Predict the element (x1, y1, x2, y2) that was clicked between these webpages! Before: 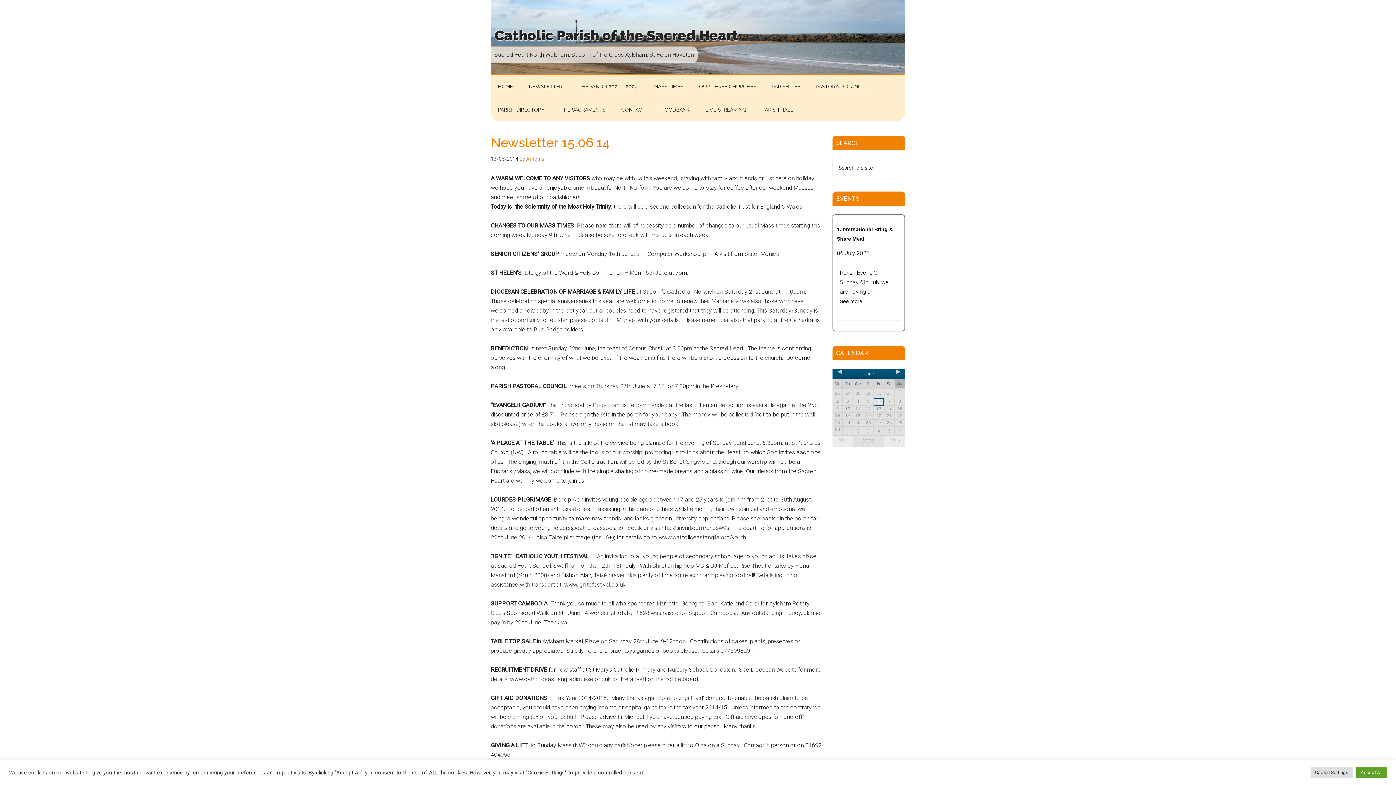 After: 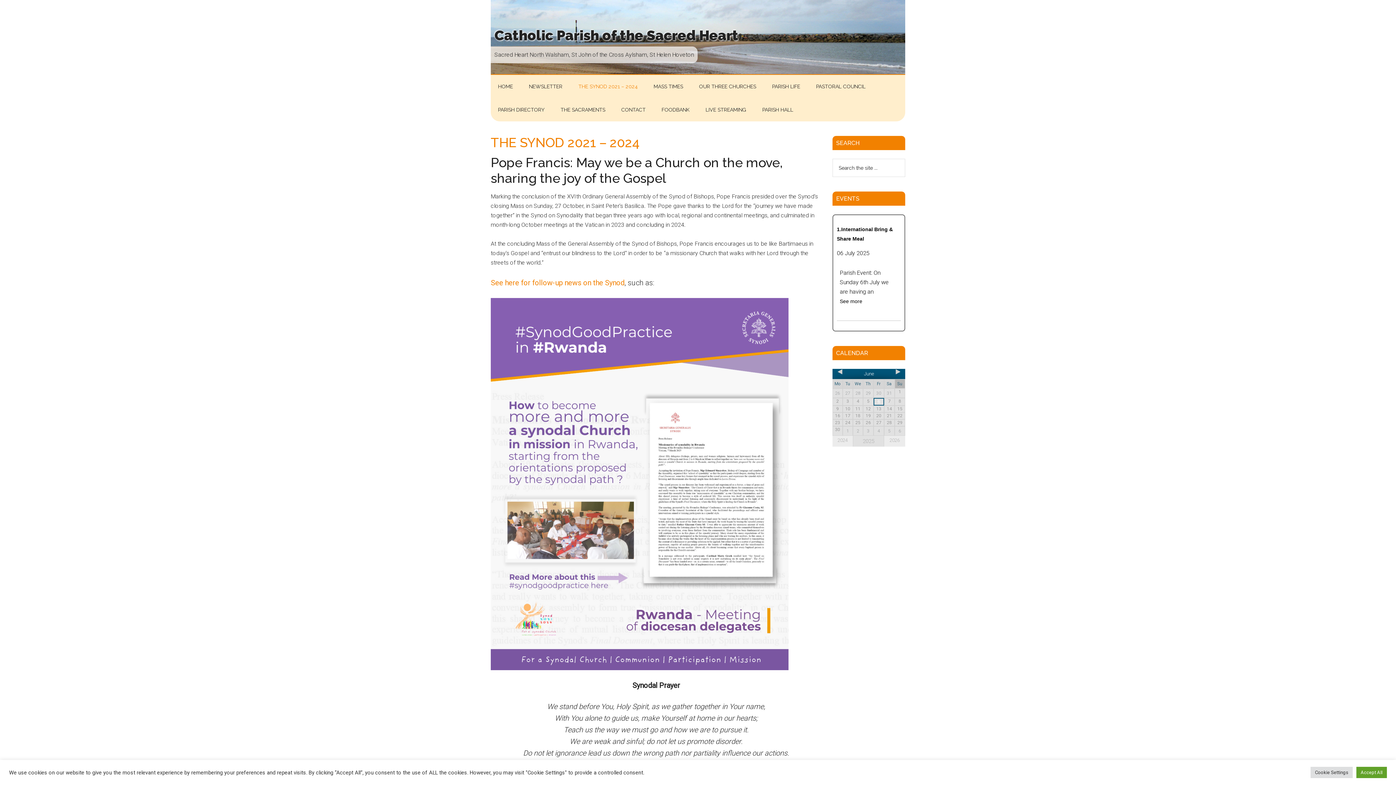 Action: label: THE SYNOD 2021 – 2024 bbox: (571, 74, 645, 98)